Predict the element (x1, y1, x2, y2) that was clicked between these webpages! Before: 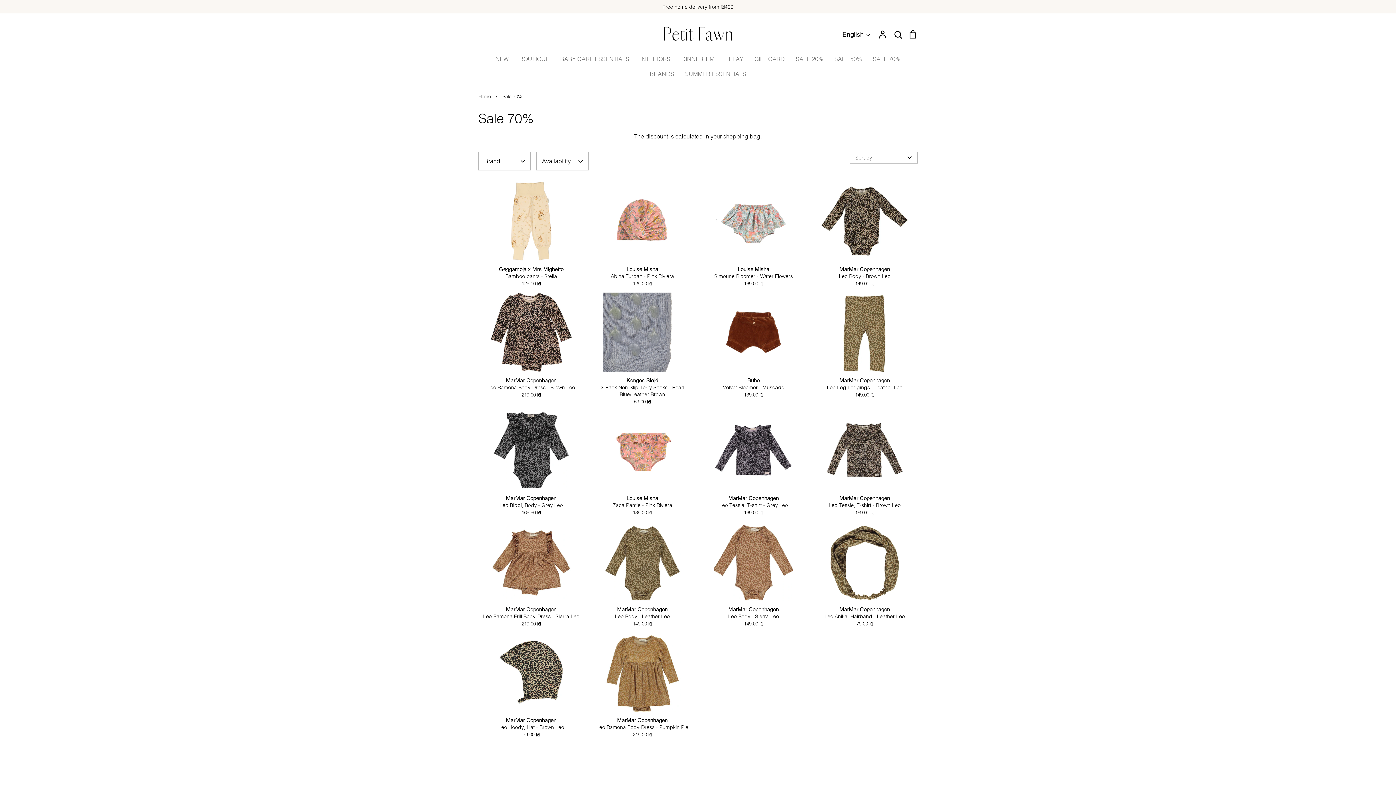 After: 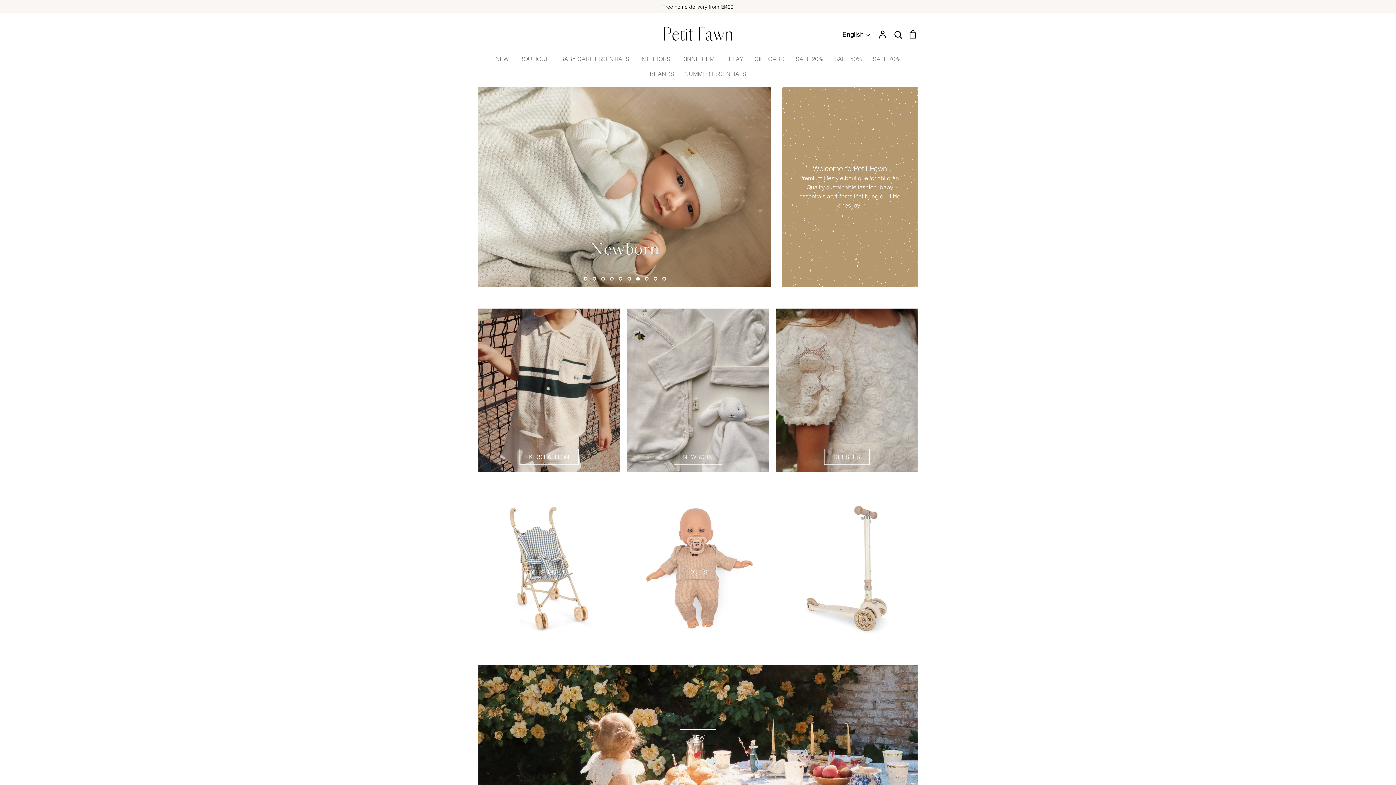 Action: label: BRANDS bbox: (650, 70, 674, 77)